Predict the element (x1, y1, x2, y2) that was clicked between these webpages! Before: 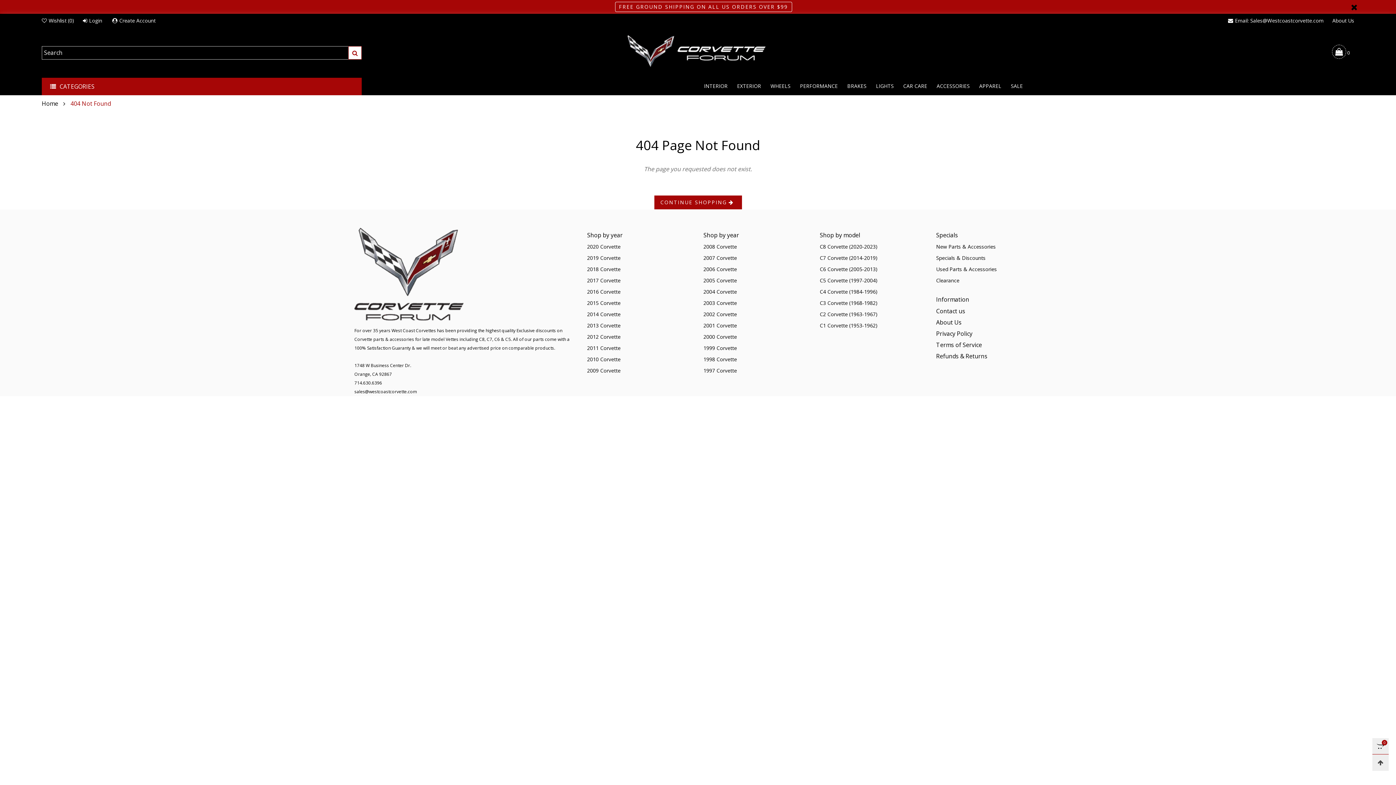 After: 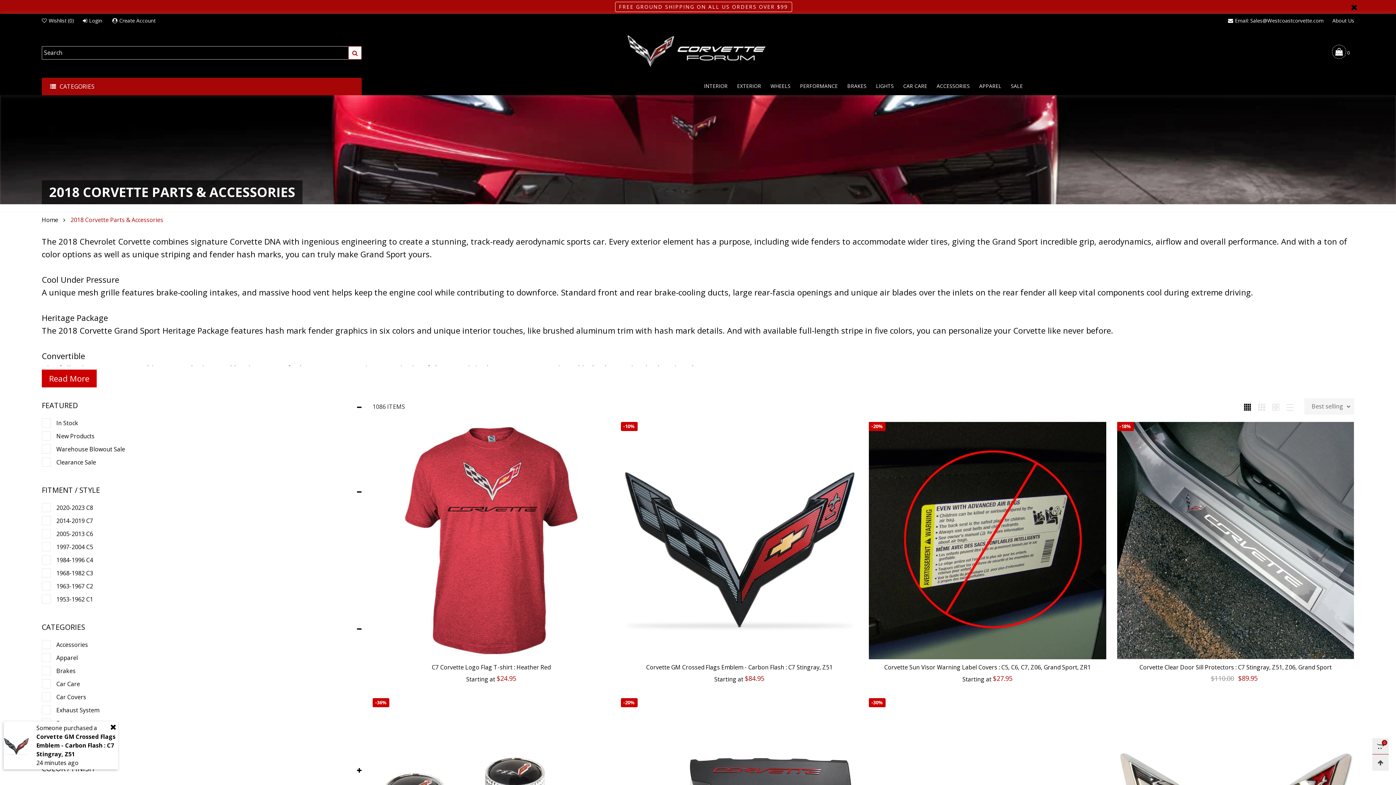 Action: bbox: (587, 265, 620, 272) label: 2018 Corvette